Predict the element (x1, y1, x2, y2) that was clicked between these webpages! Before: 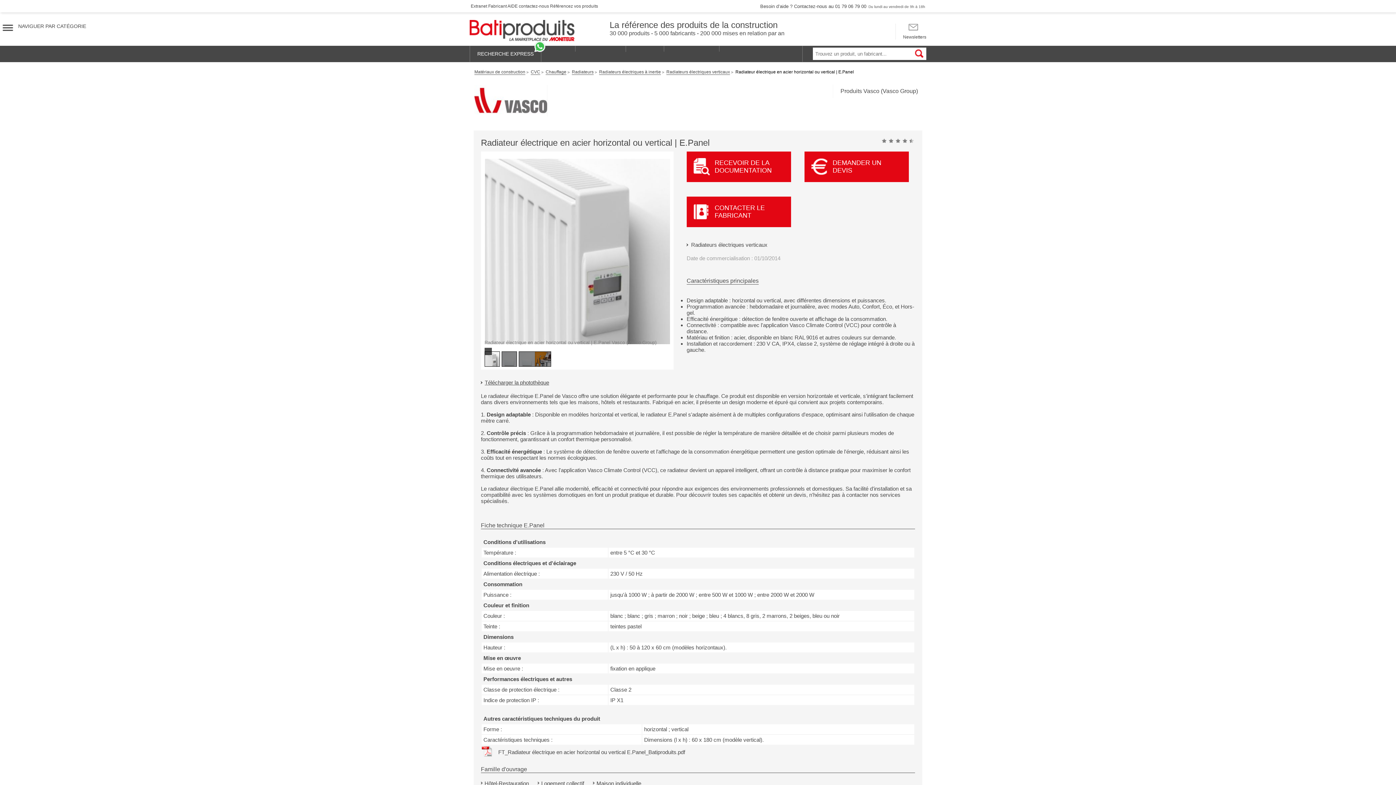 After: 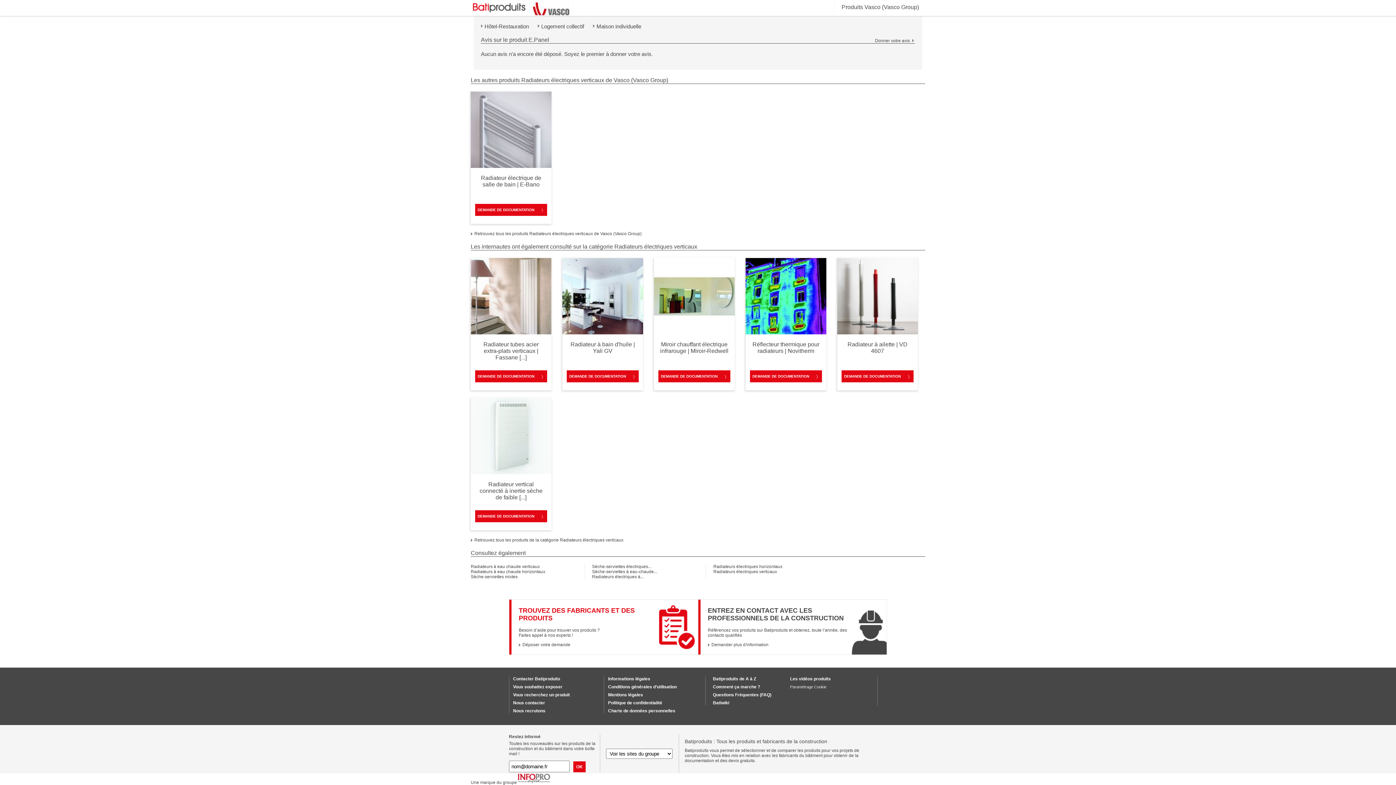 Action: bbox: (686, 241, 909, 248) label: Radiateurs électriques verticaux